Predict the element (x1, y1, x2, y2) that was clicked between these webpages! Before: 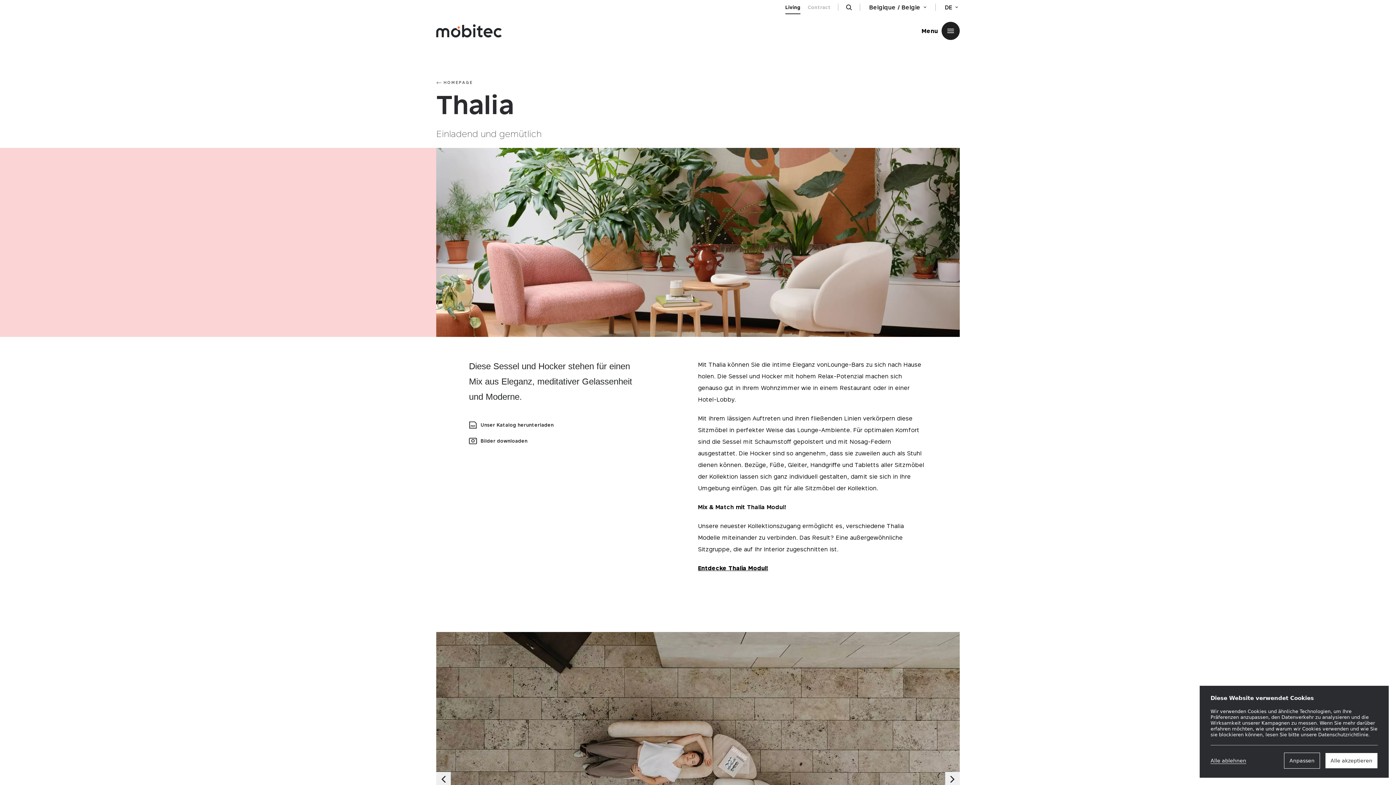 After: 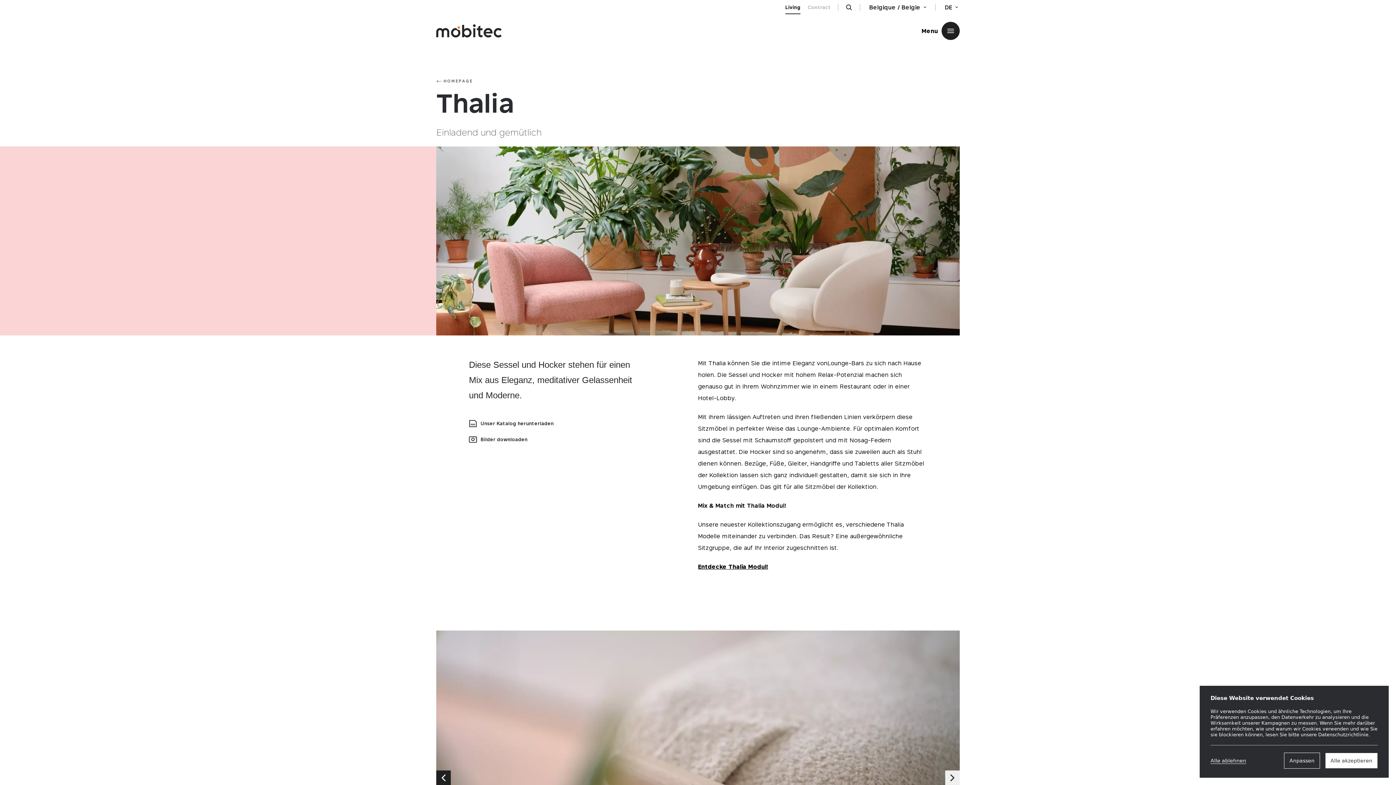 Action: bbox: (436, 772, 450, 786)